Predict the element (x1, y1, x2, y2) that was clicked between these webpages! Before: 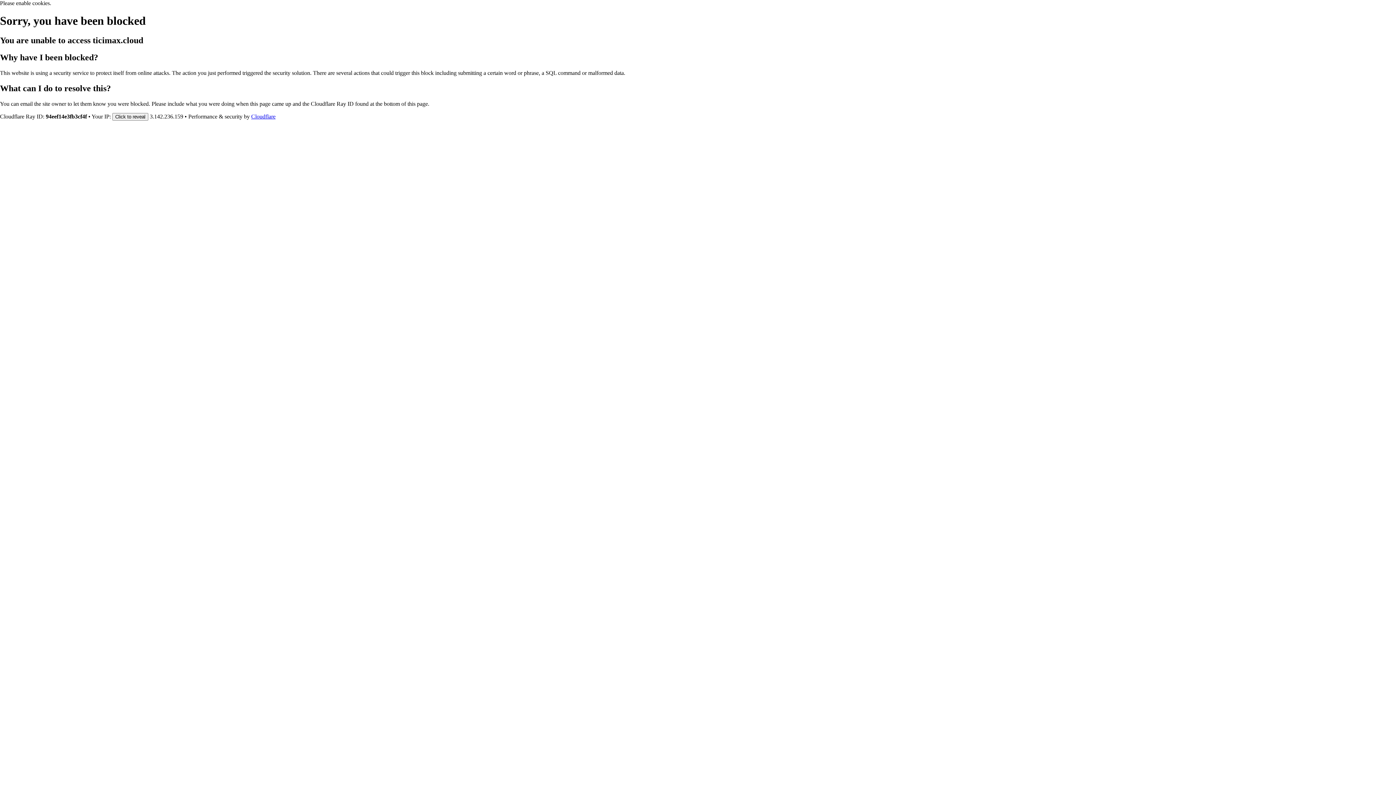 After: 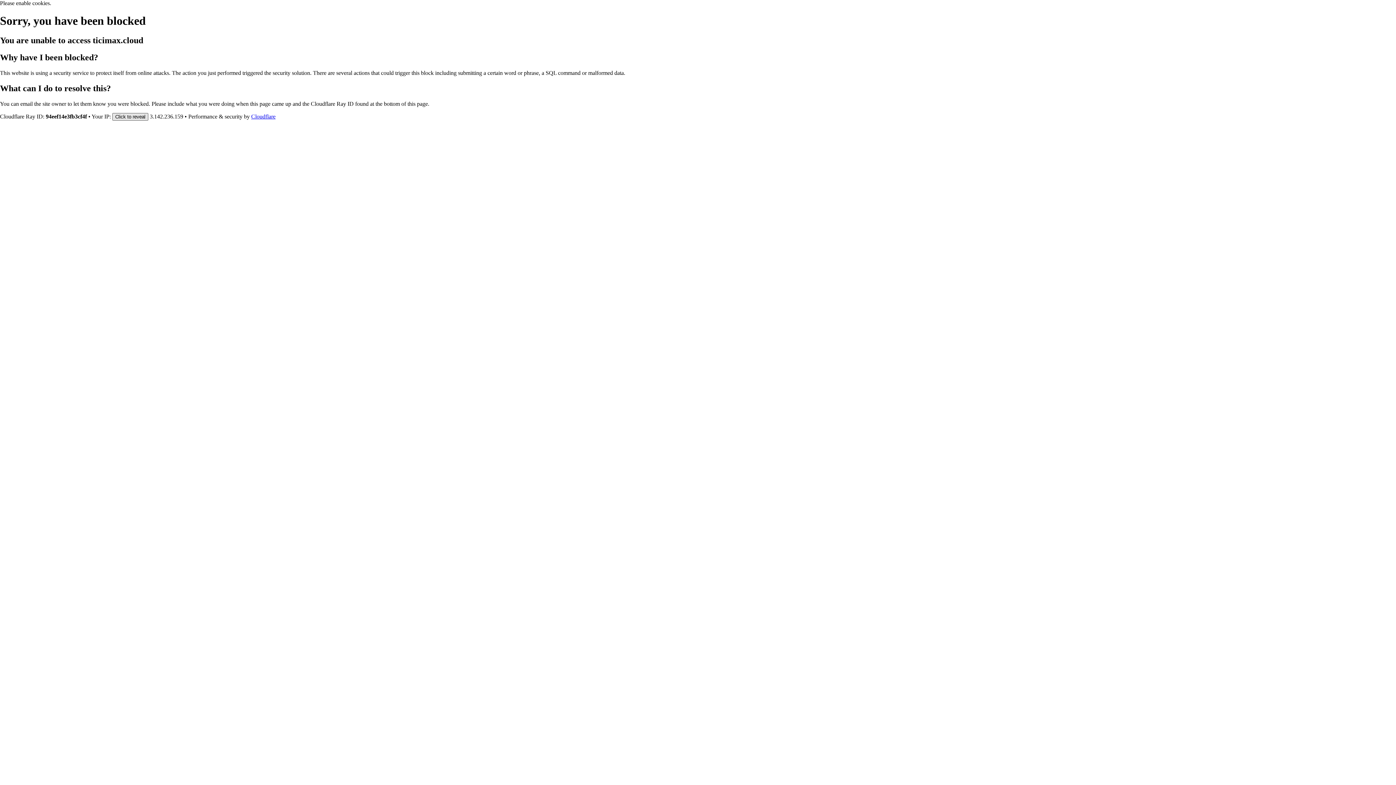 Action: bbox: (112, 112, 148, 120) label: Click to reveal